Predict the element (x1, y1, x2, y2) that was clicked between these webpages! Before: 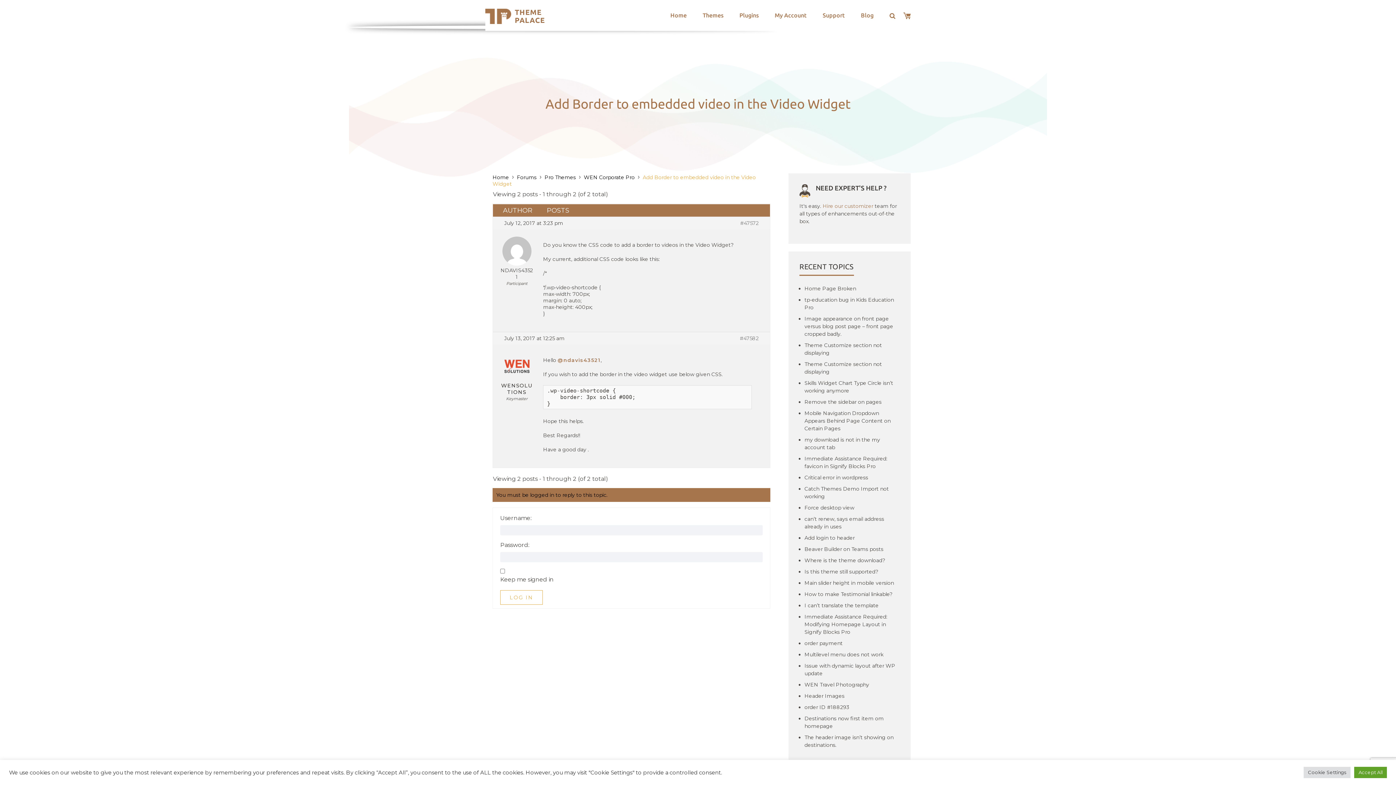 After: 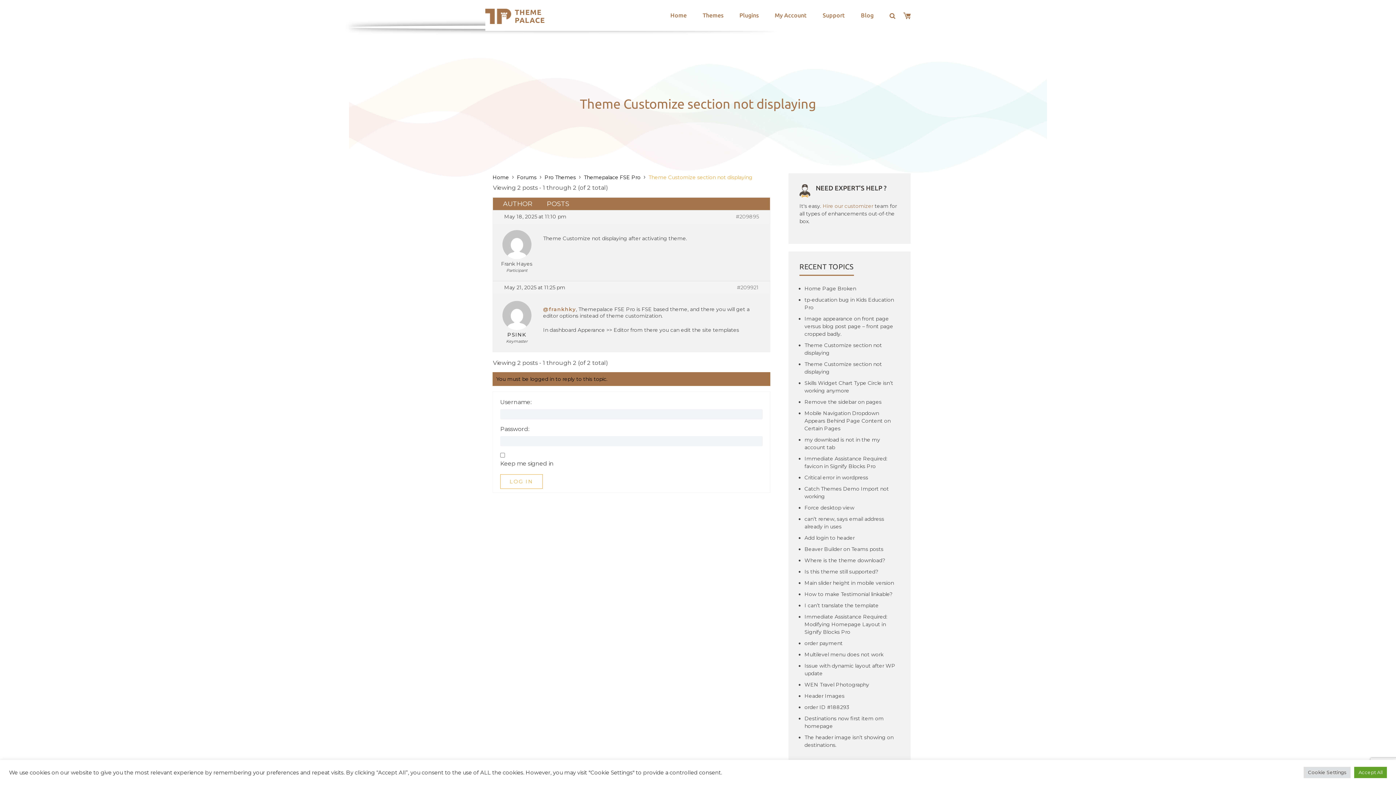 Action: label: Theme Customize section not displaying bbox: (804, 360, 900, 376)